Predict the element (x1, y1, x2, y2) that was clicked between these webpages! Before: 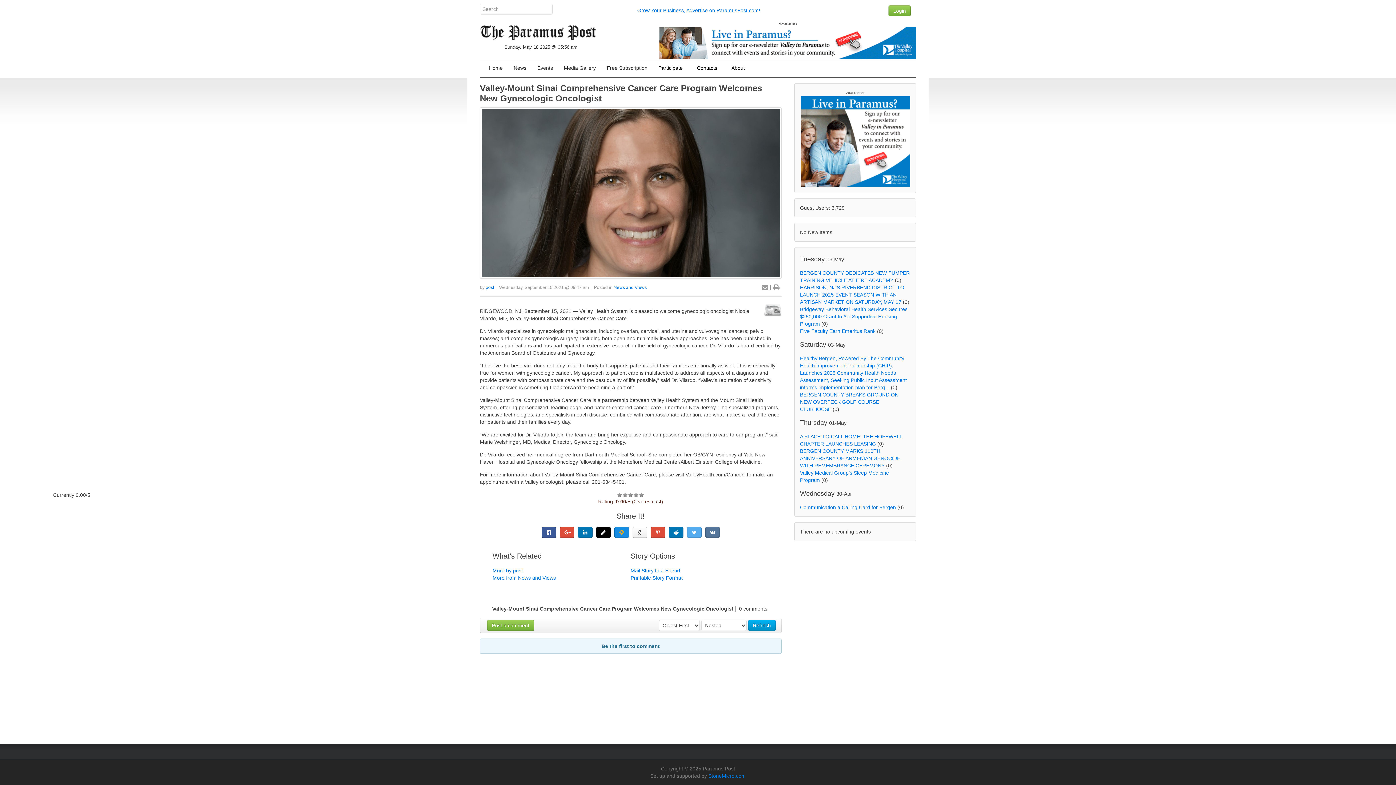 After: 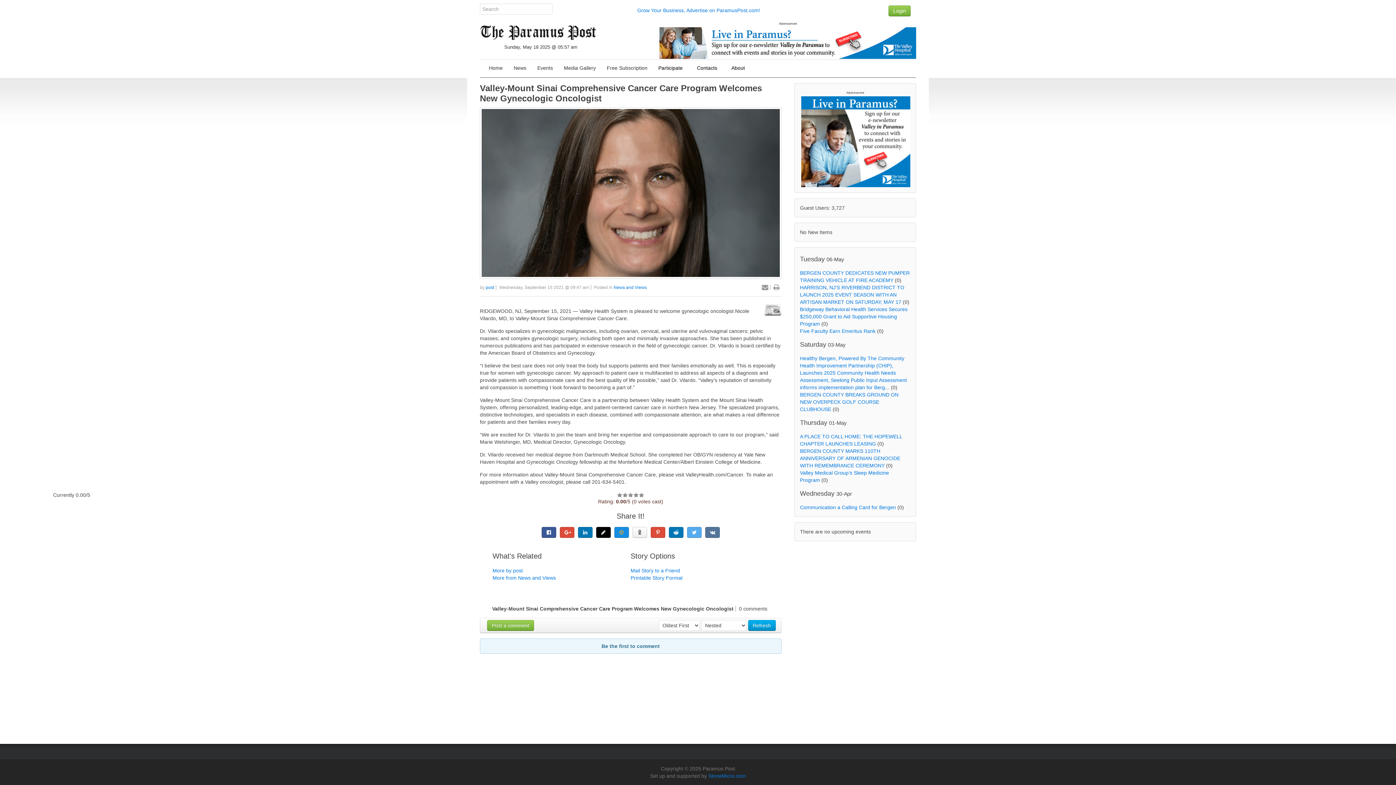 Action: label: Refresh bbox: (748, 620, 775, 631)